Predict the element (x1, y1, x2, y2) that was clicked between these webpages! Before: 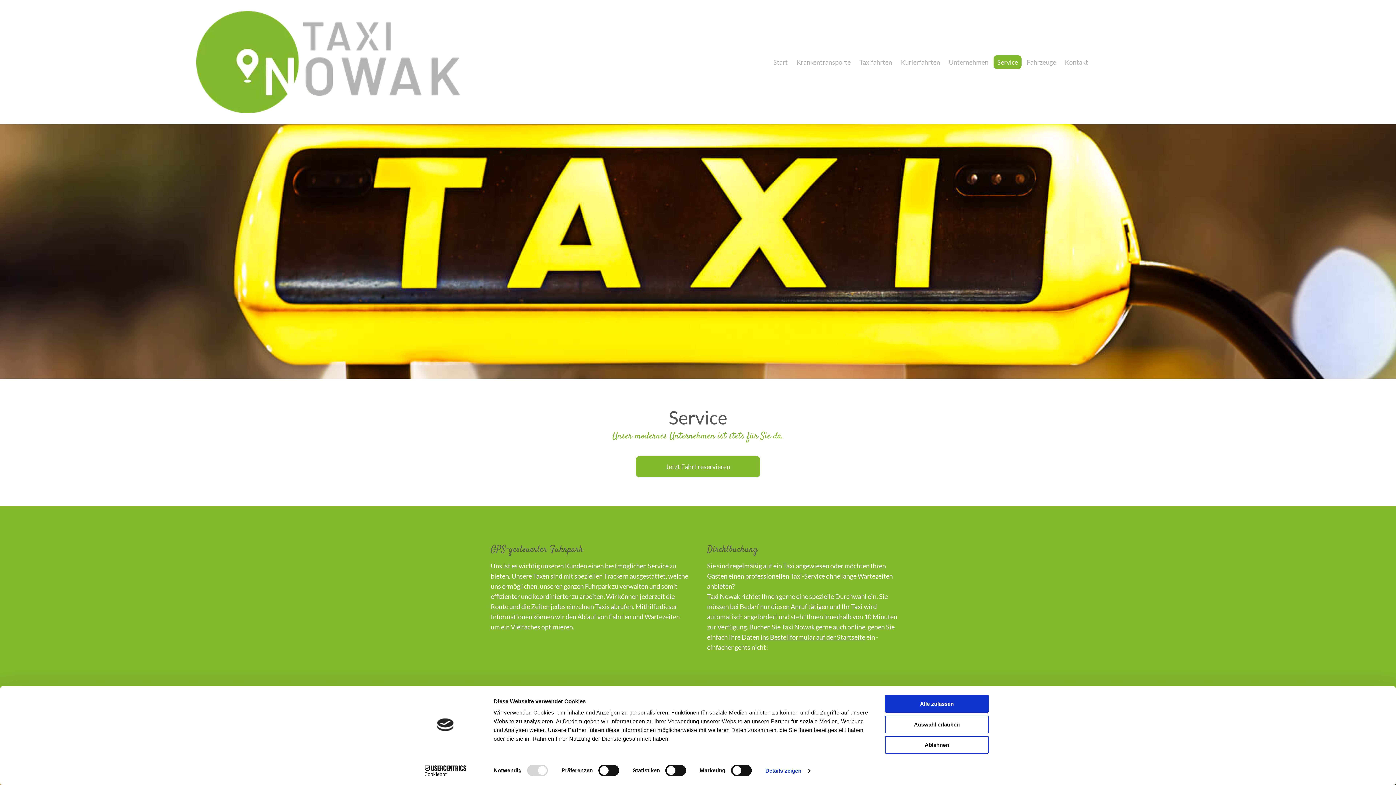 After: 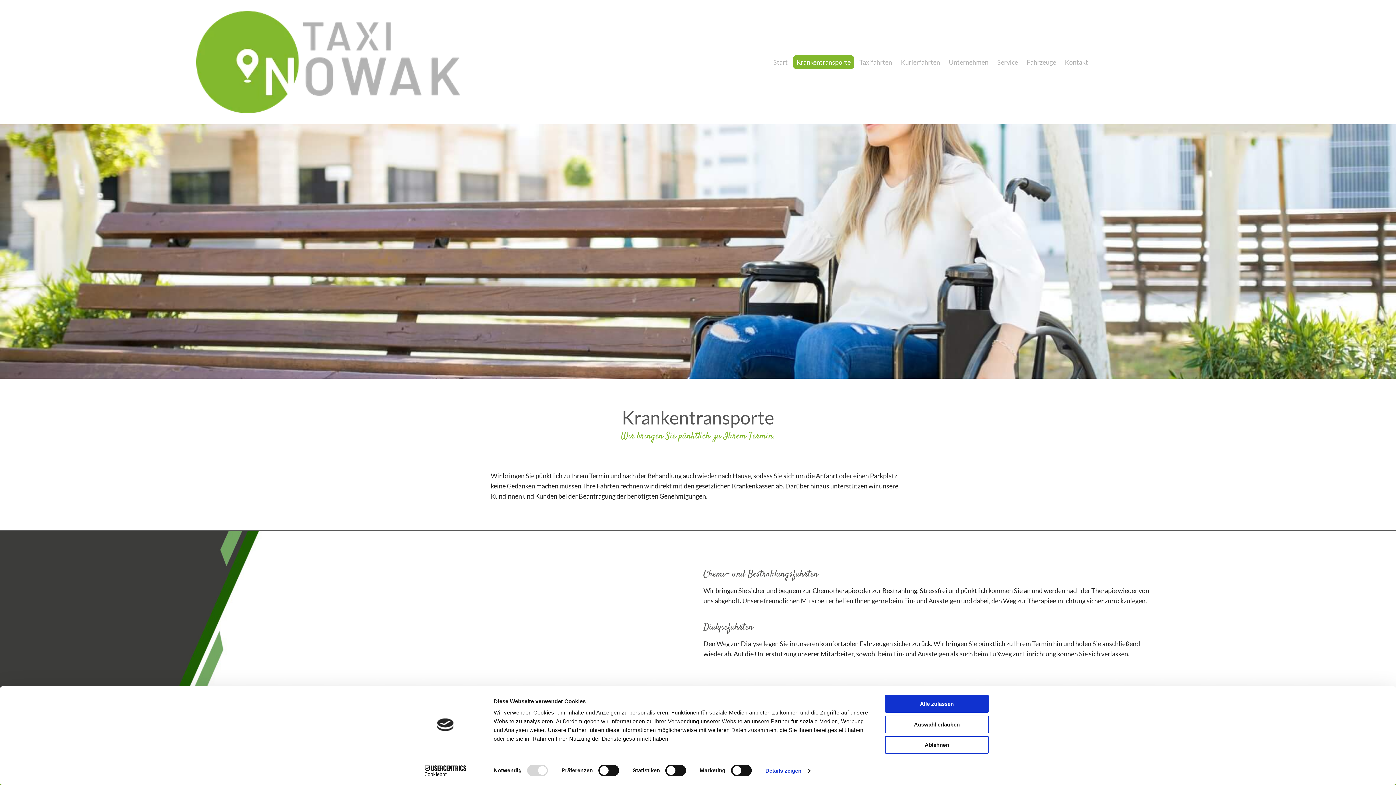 Action: bbox: (793, 55, 854, 69) label: Krankentransporte